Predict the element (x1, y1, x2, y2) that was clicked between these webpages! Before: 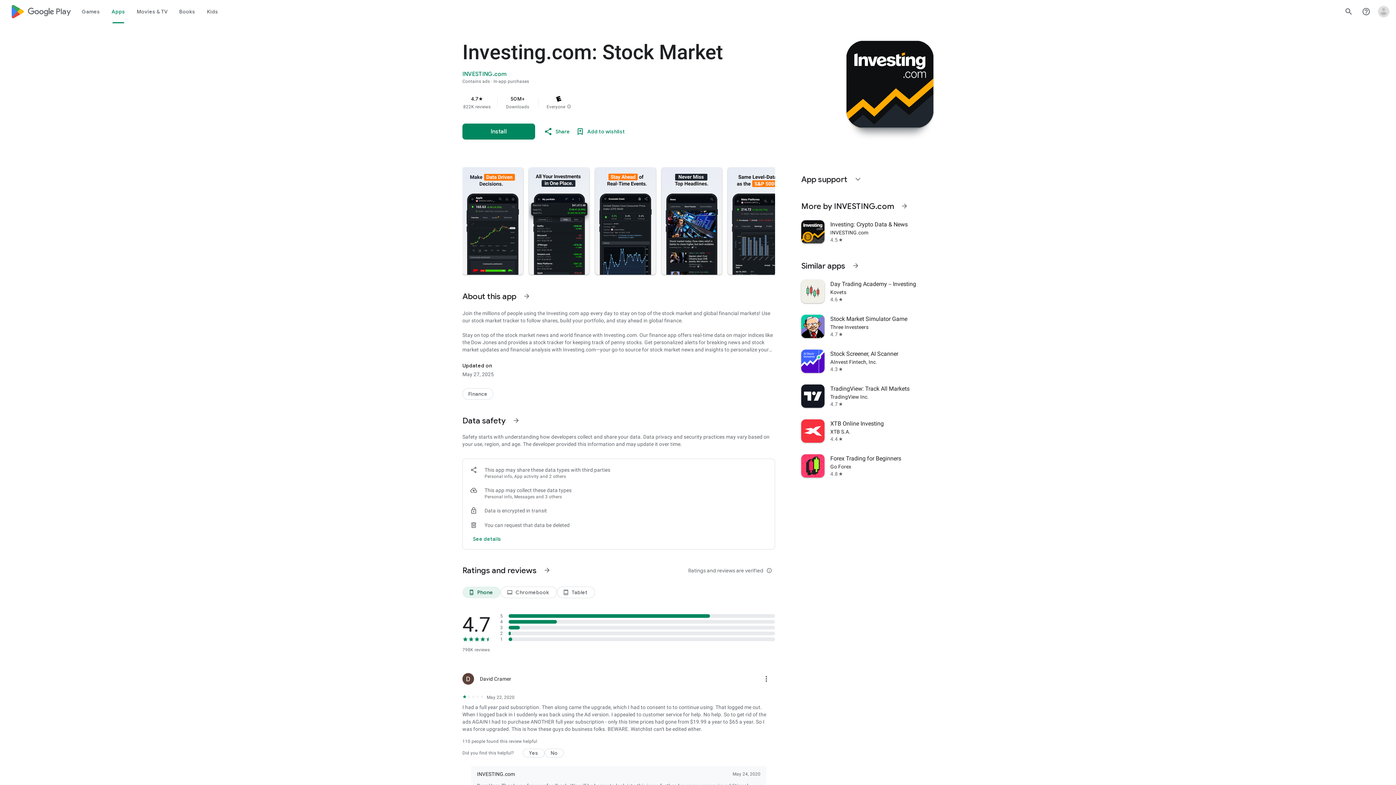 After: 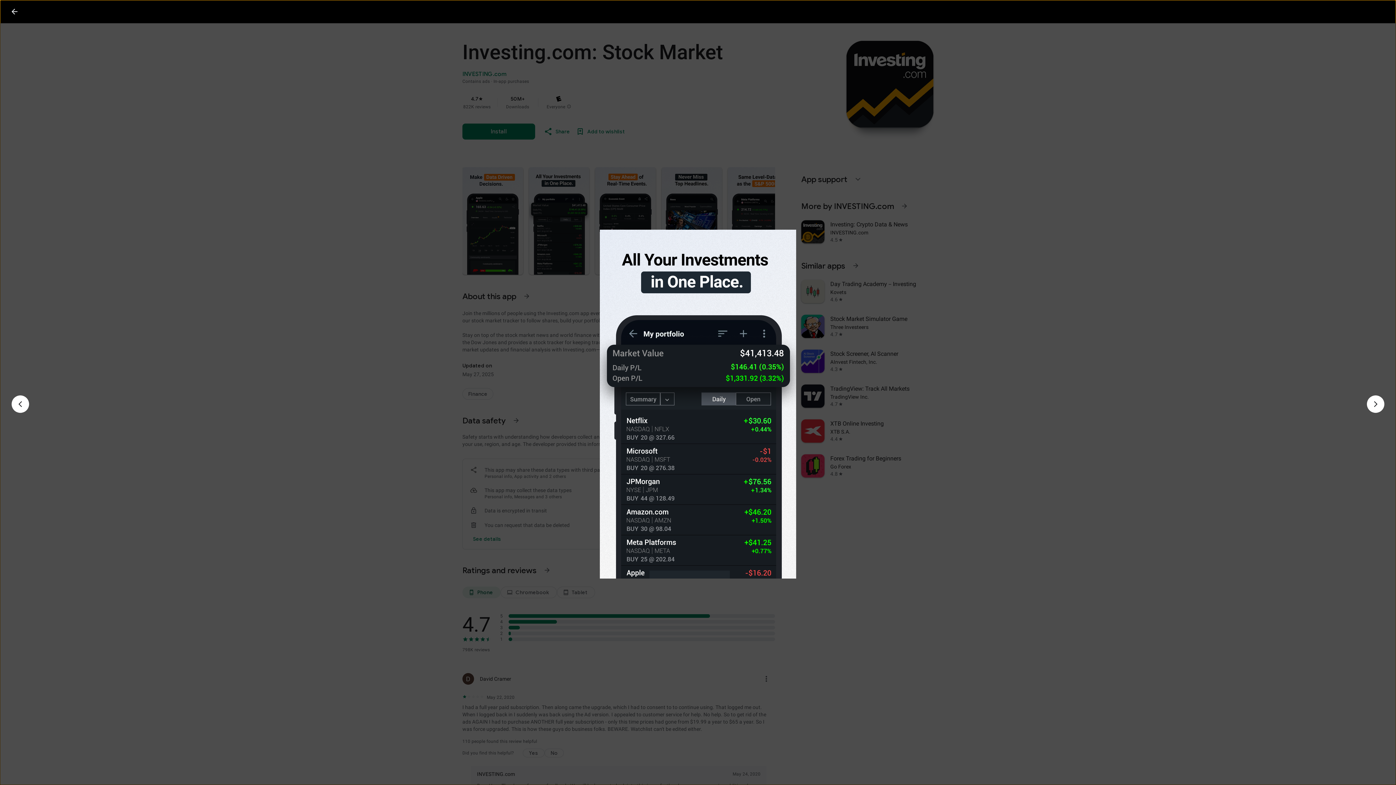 Action: bbox: (528, 167, 589, 274)